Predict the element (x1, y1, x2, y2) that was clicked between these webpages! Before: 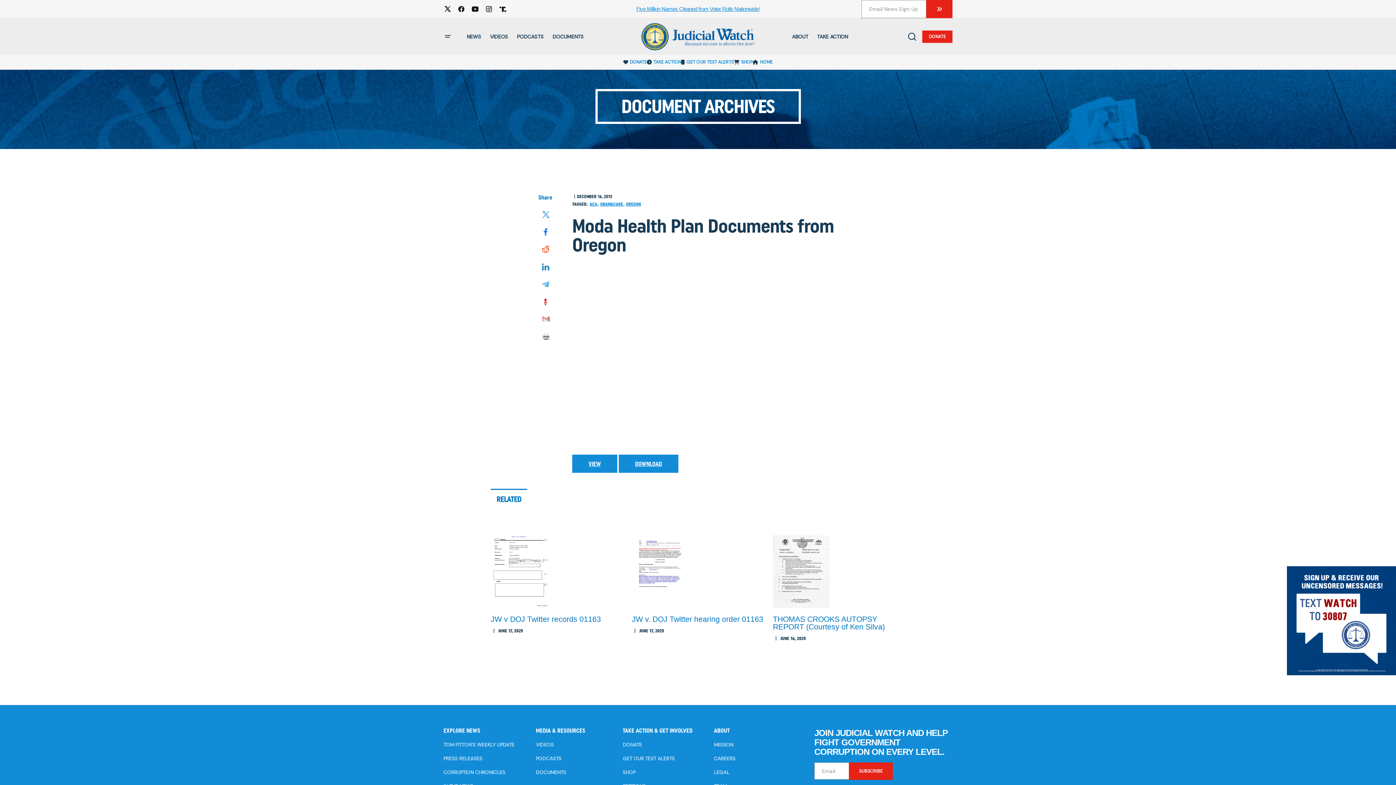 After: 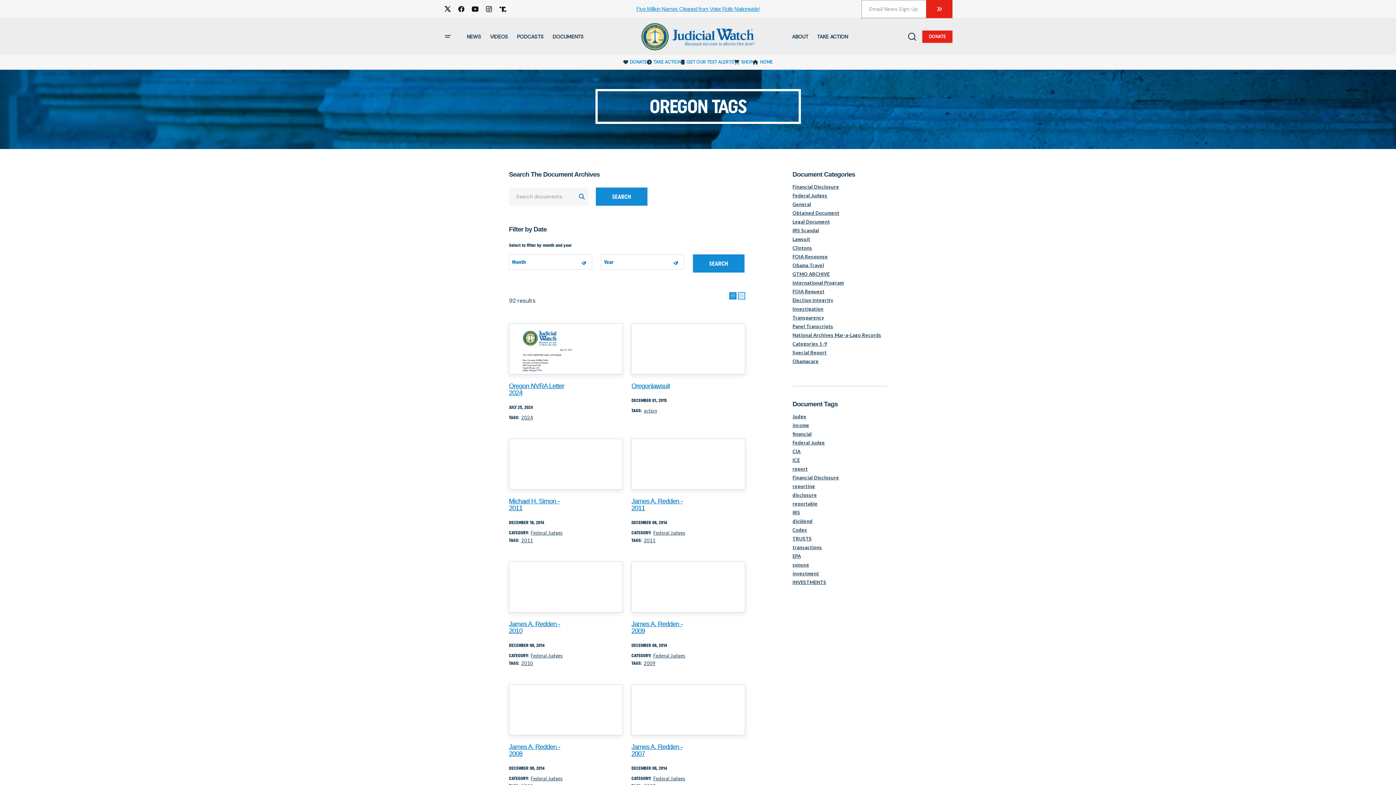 Action: bbox: (626, 201, 642, 206) label: OREGON